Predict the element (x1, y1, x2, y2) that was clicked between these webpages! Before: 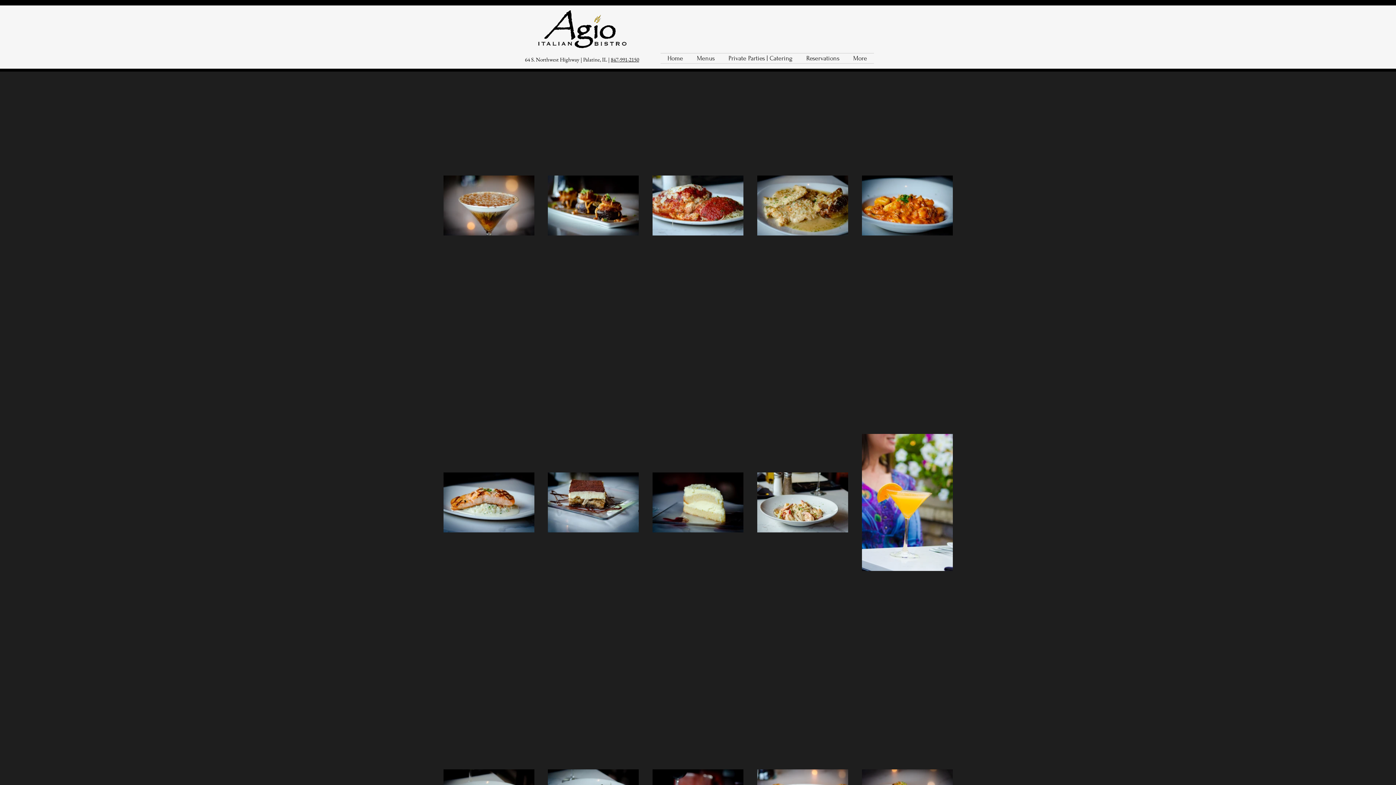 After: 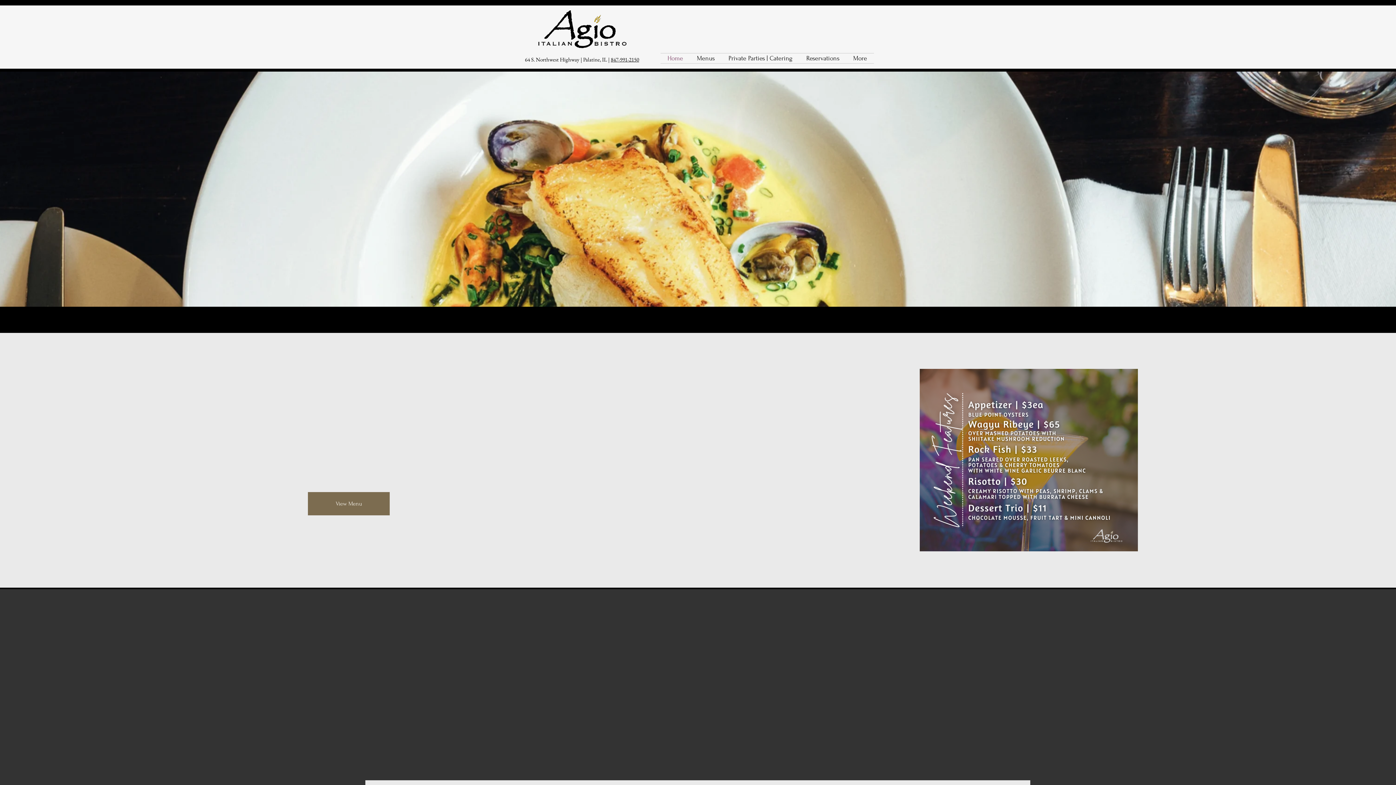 Action: bbox: (522, 0, 635, 53)